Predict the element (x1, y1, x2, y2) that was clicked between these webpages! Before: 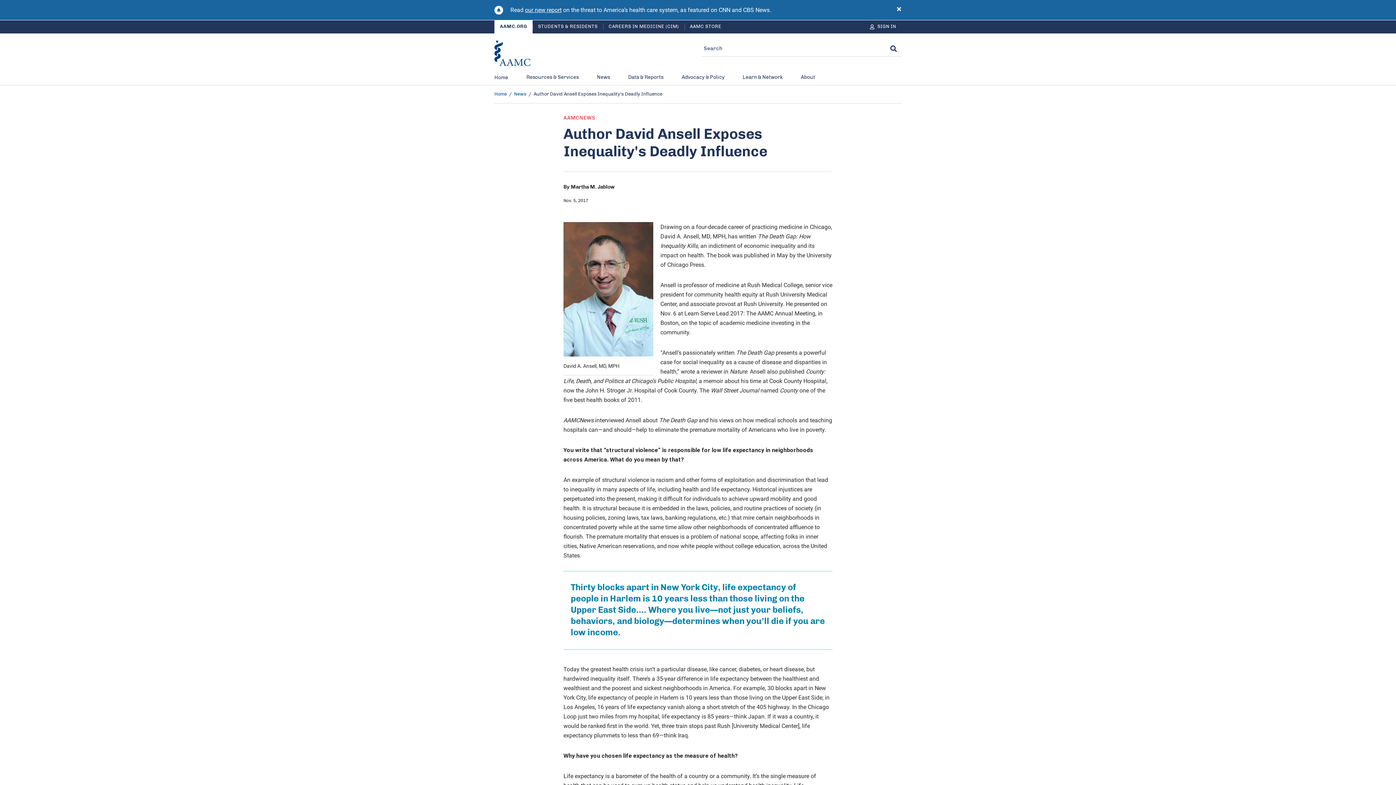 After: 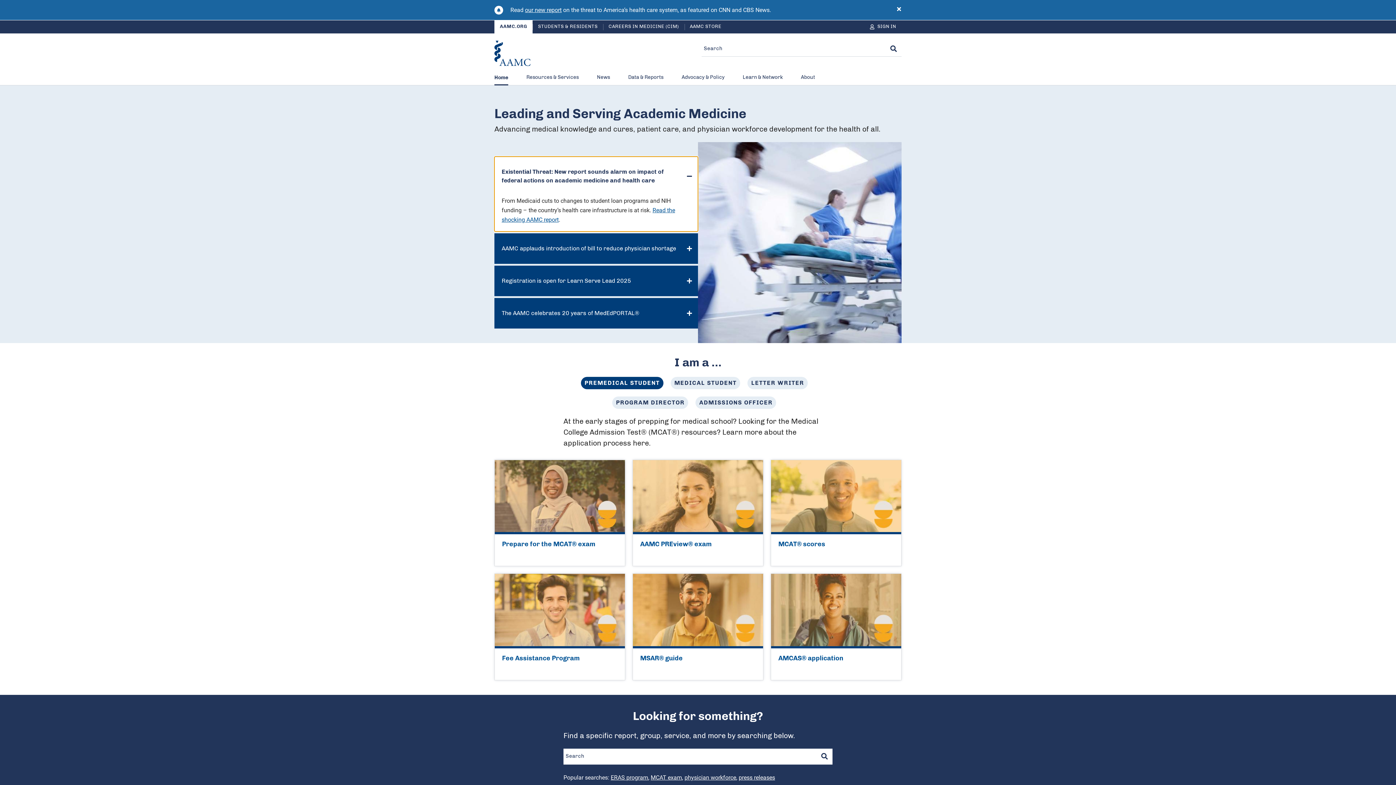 Action: bbox: (494, 92, 506, 96) label: Home